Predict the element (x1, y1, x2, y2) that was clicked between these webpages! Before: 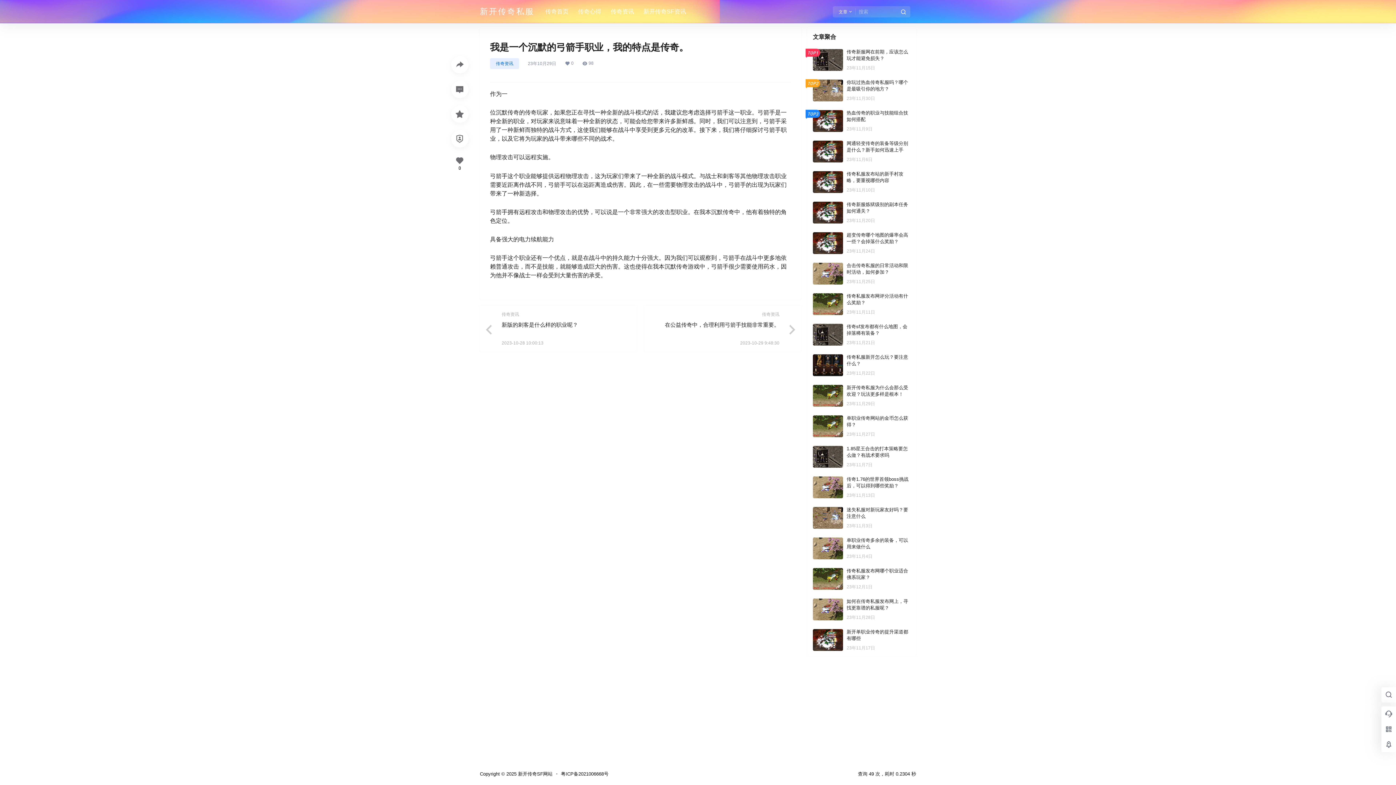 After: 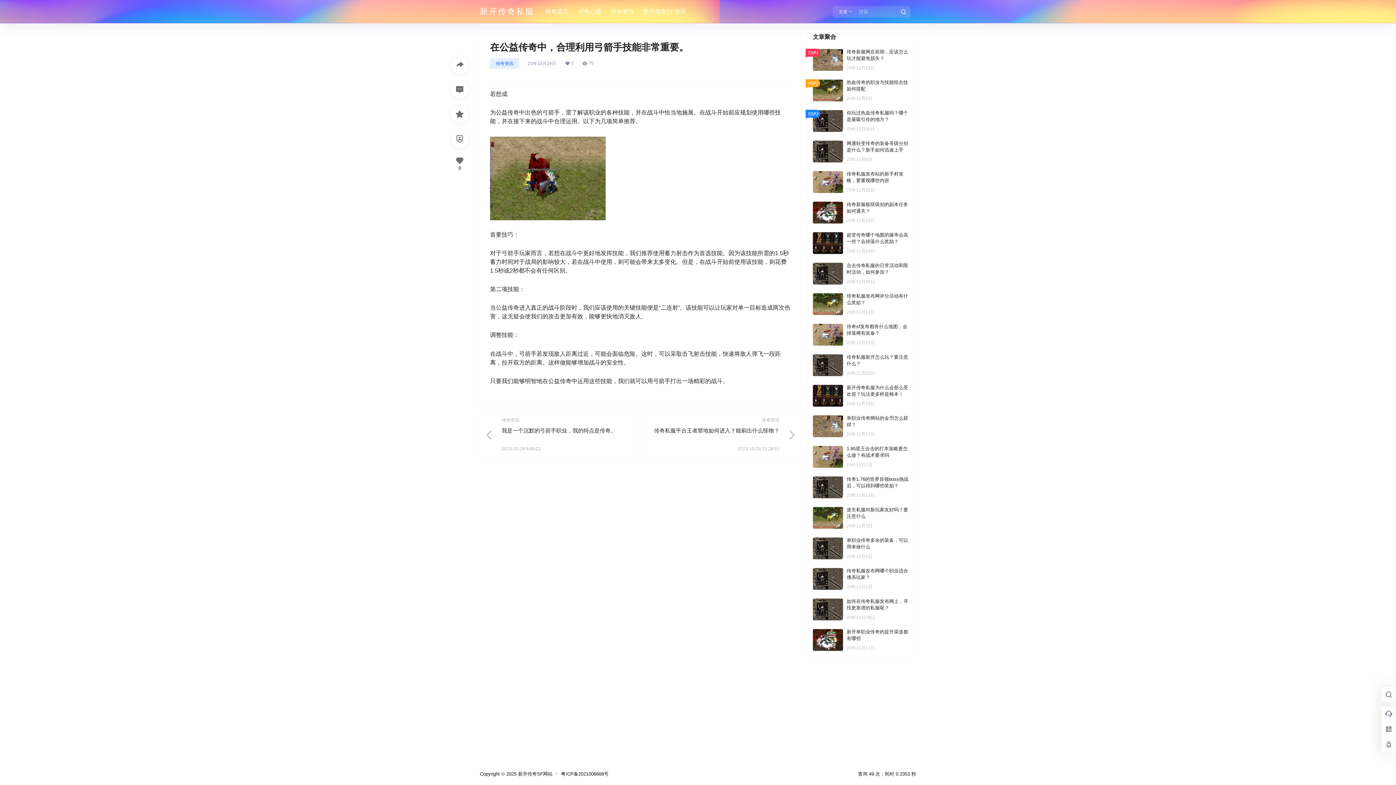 Action: label: 在公益传奇中，合理利用弓箭手技能非常重要。 bbox: (665, 321, 779, 328)